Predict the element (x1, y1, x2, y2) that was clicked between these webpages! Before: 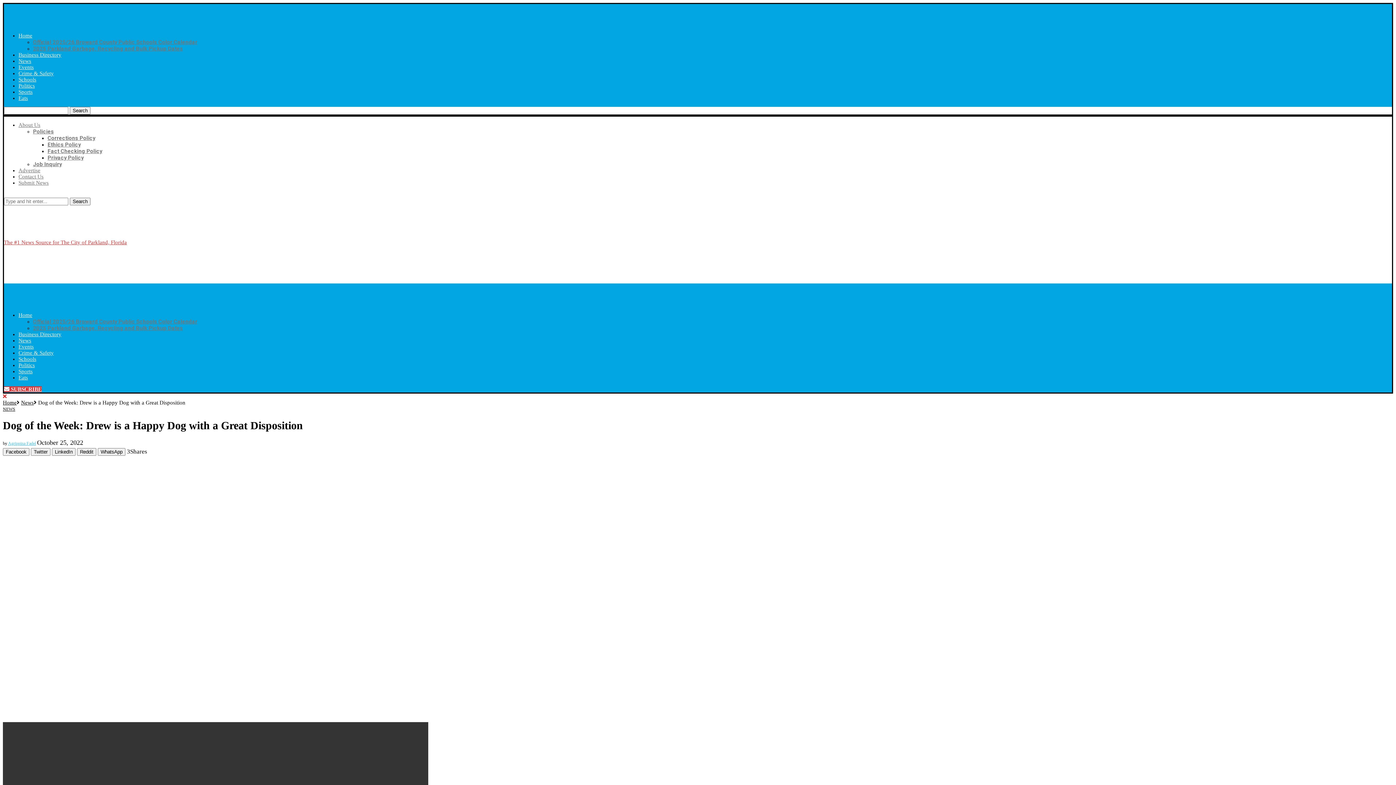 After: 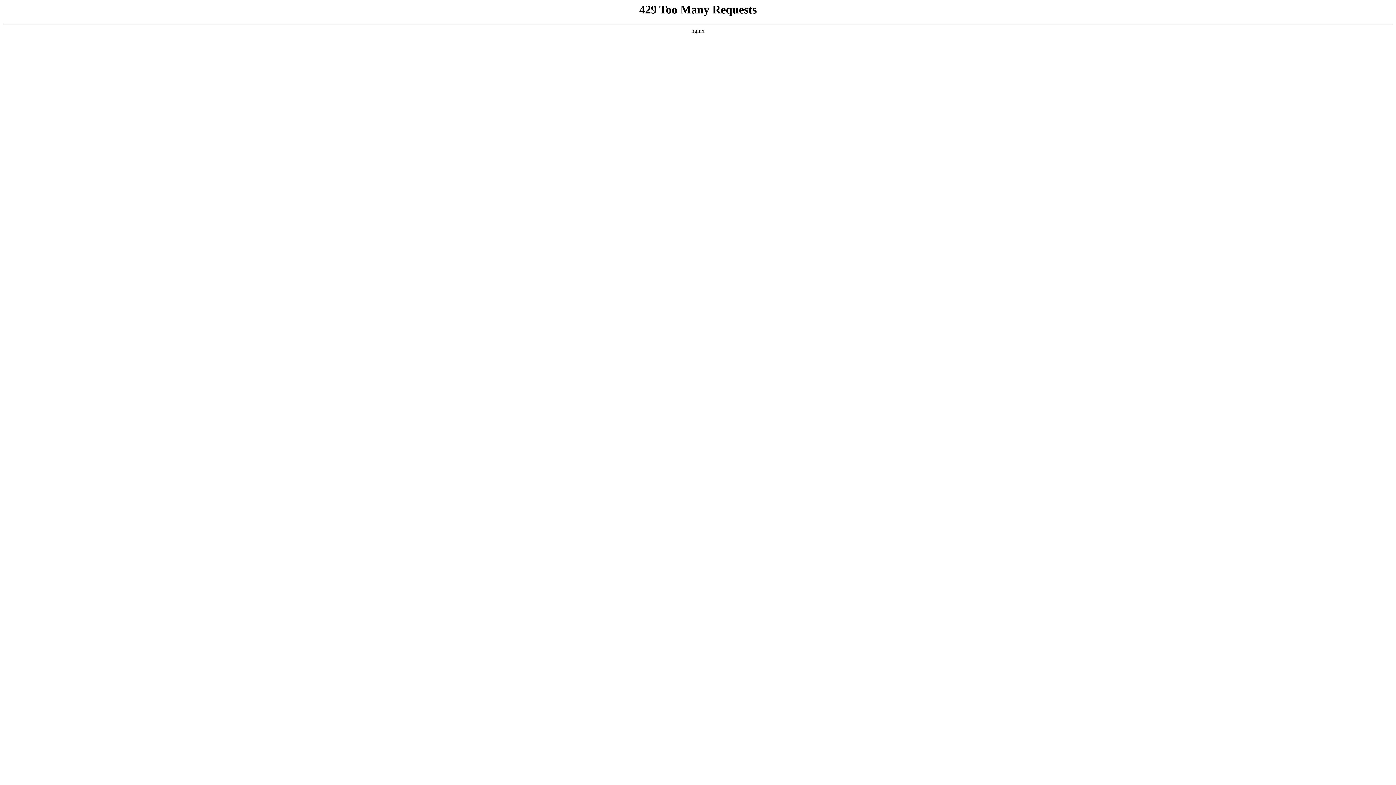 Action: label: Search bbox: (69, 106, 90, 114)